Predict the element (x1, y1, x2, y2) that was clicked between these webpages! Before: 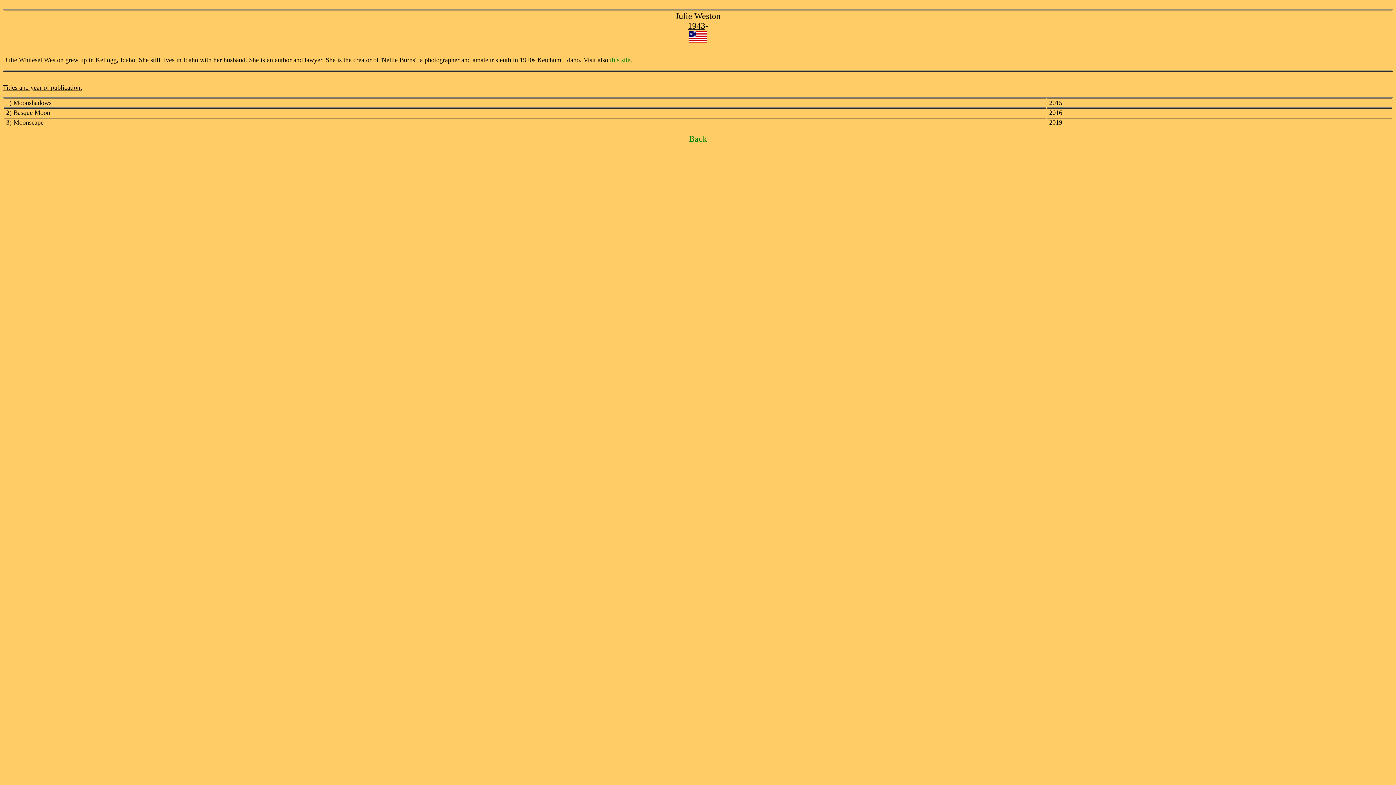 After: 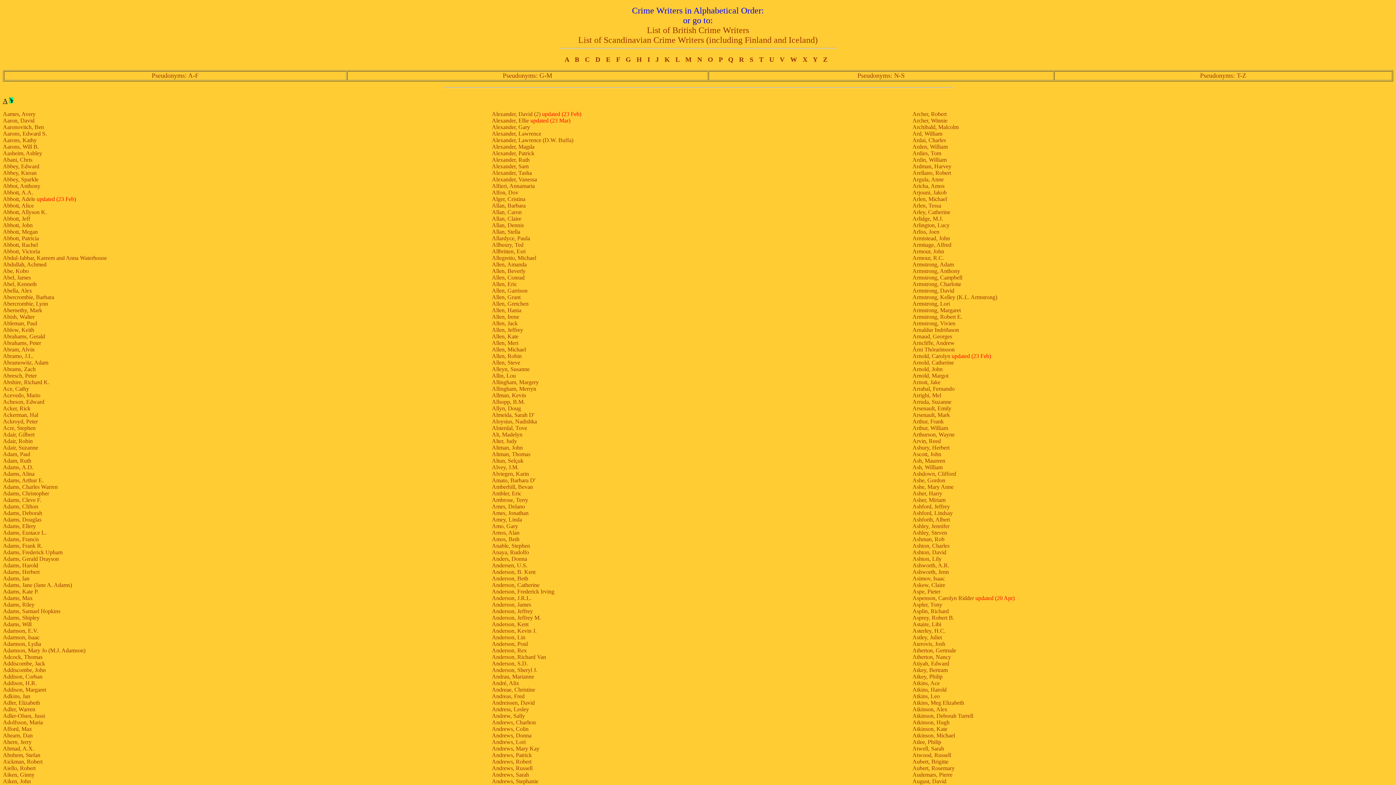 Action: bbox: (689, 134, 707, 143) label: Back